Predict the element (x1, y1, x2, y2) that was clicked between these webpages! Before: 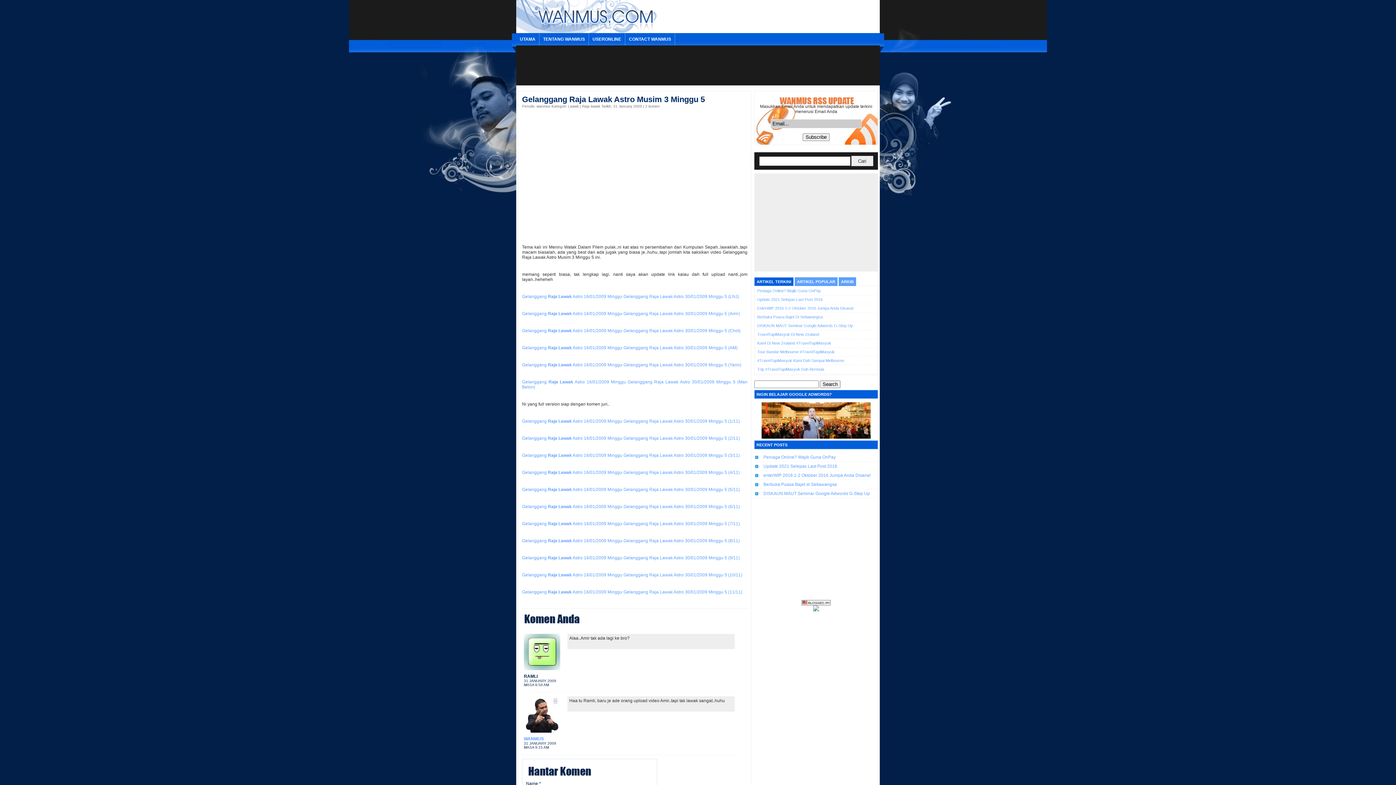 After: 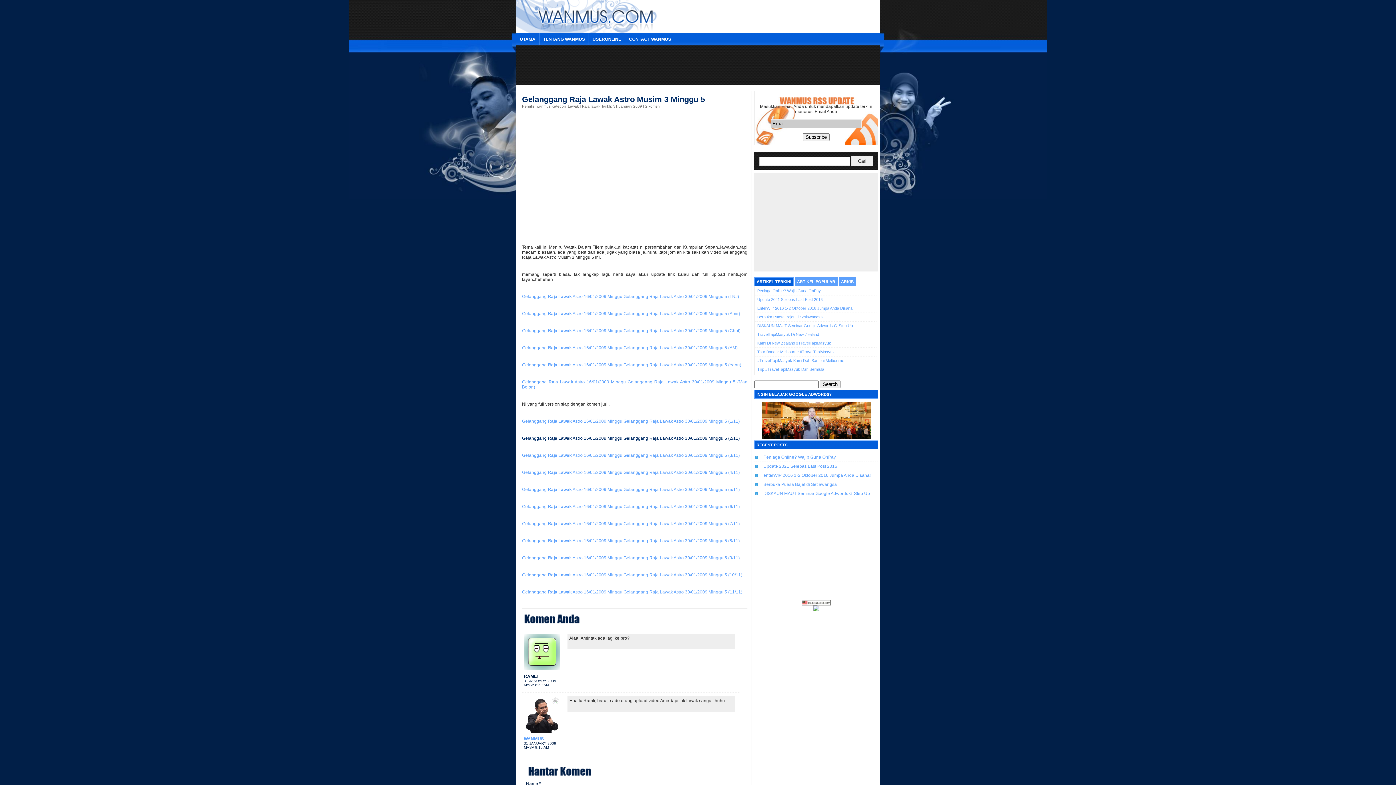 Action: label: Gelanggang Raja Lawak Astro 16/01/2009 Minggu Gelanggang Raja Lawak Astro 30/01/2009 Minggu 5 (2/11) bbox: (522, 436, 740, 441)